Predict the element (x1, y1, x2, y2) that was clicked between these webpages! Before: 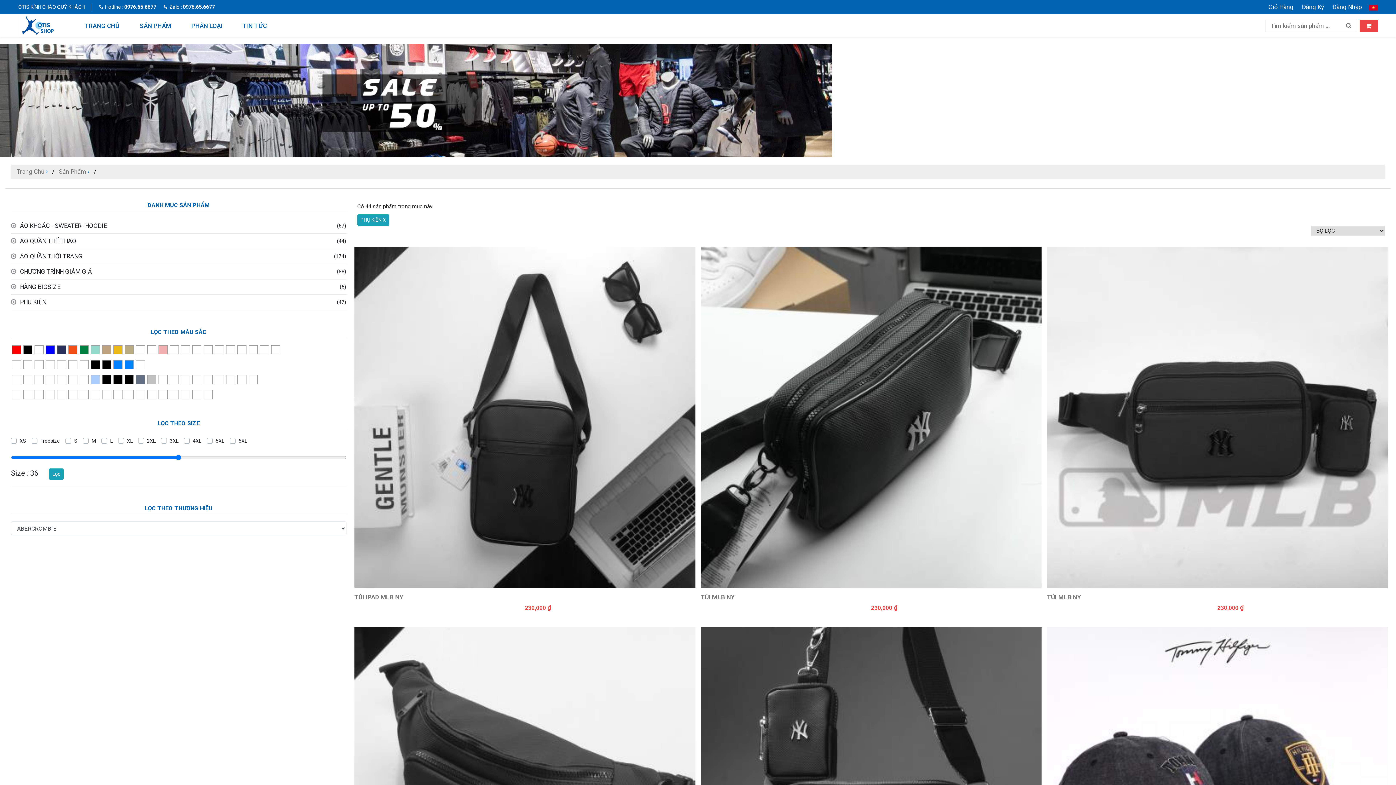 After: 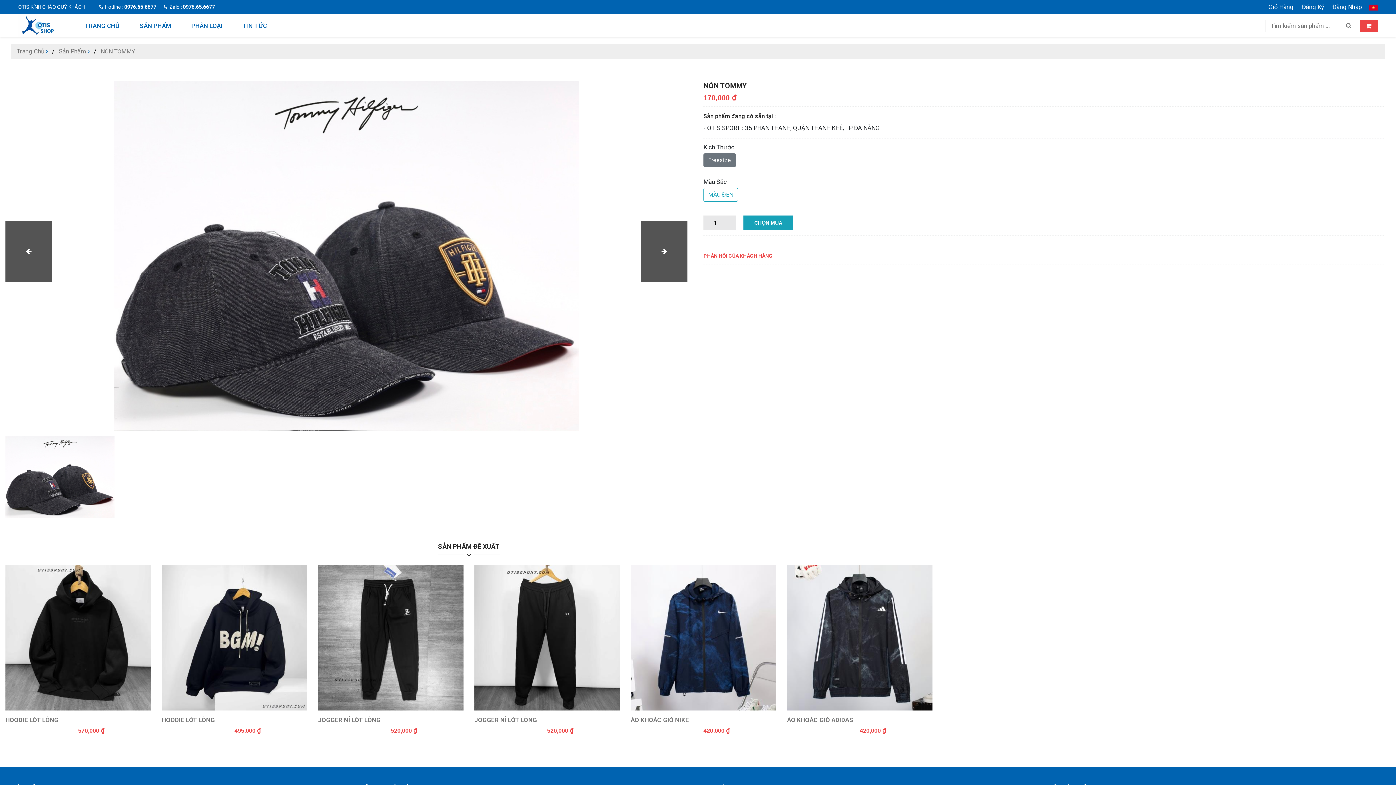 Action: bbox: (1047, 627, 1388, 882)